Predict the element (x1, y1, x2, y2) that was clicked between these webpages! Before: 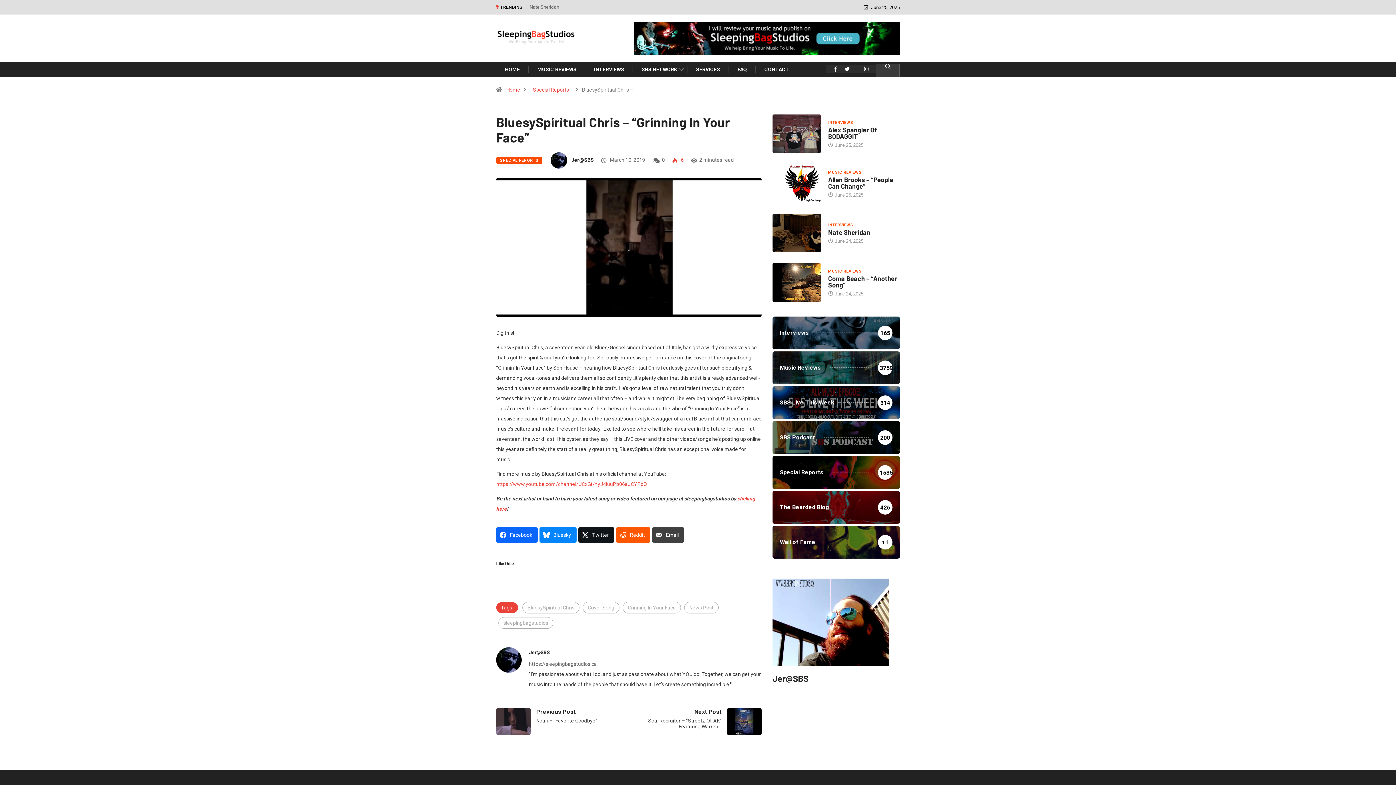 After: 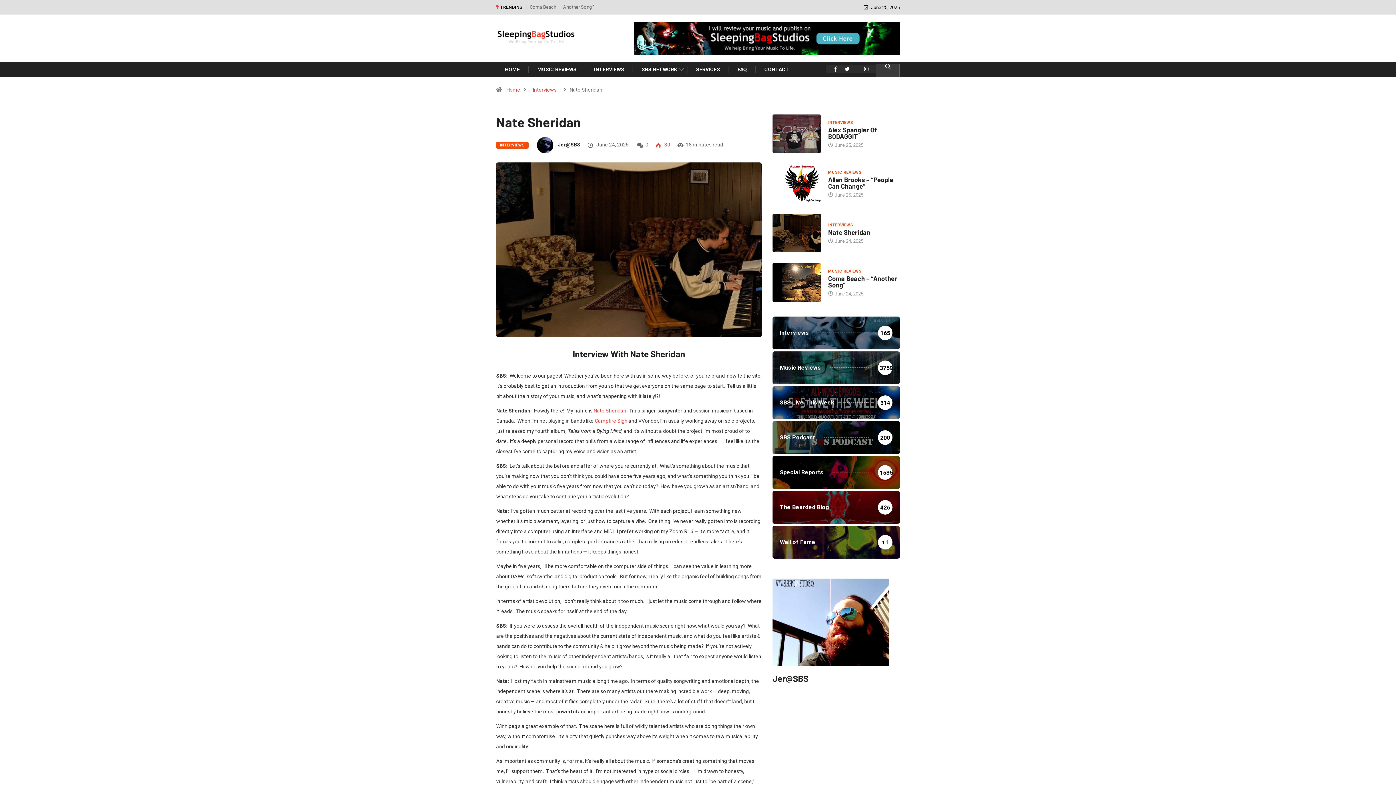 Action: bbox: (772, 213, 821, 252)